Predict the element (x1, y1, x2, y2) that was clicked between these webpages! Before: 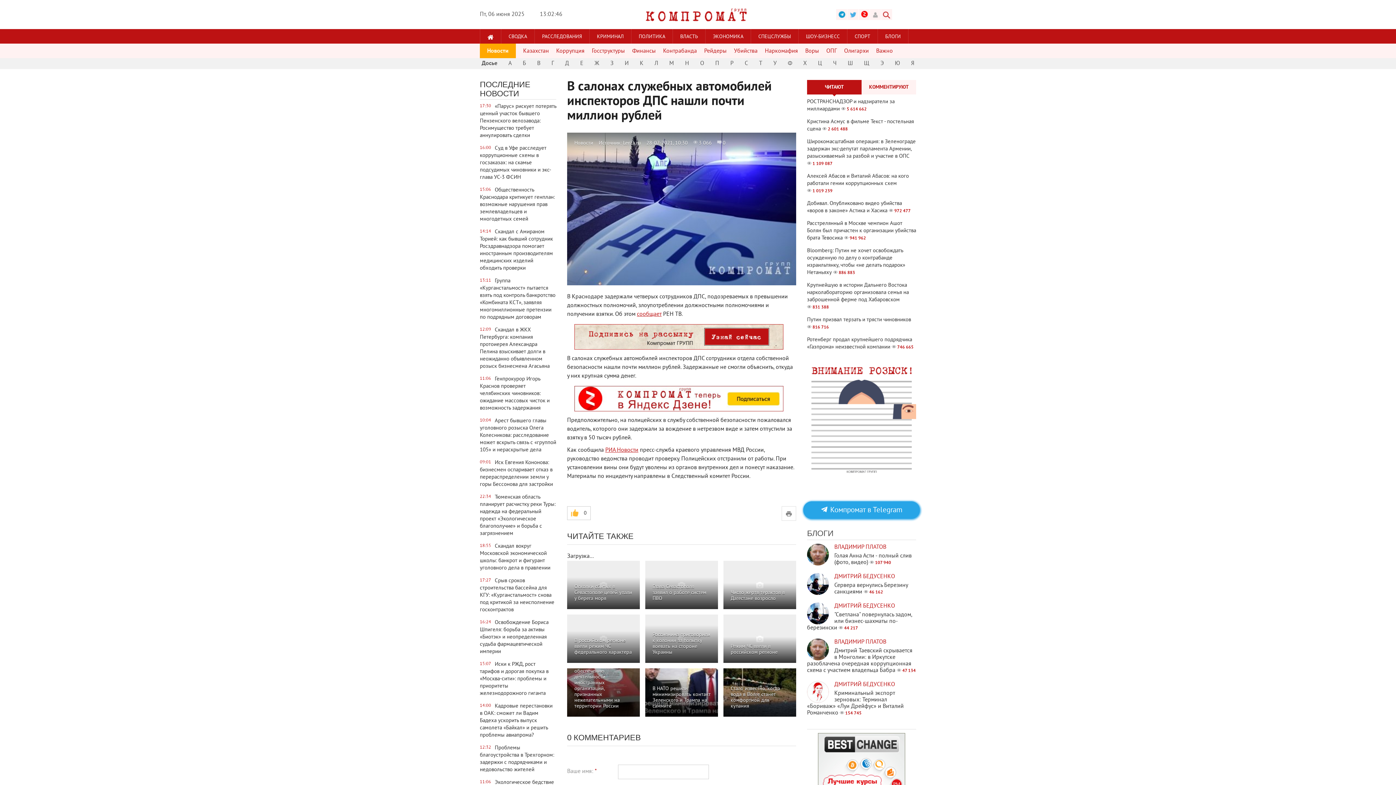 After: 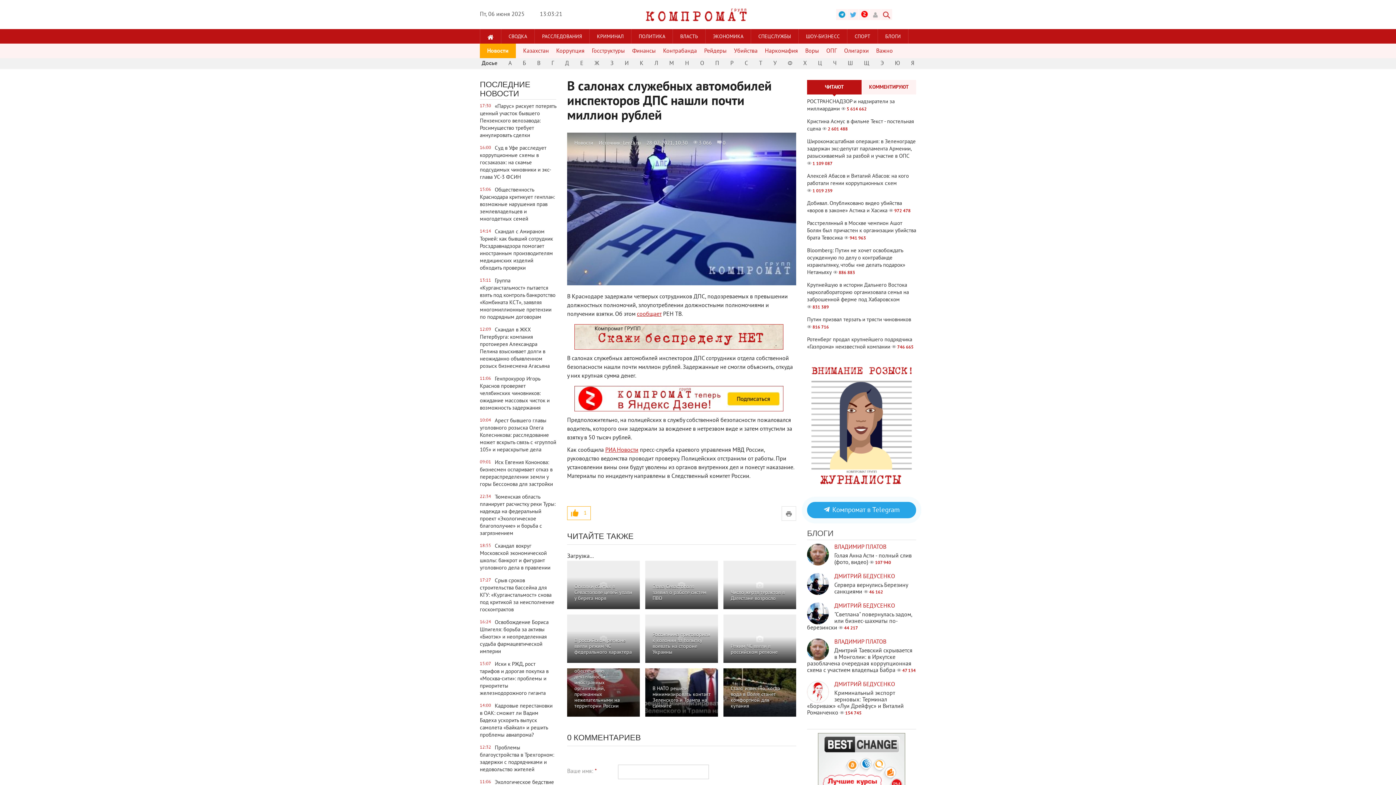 Action: bbox: (567, 506, 590, 520) label: 0